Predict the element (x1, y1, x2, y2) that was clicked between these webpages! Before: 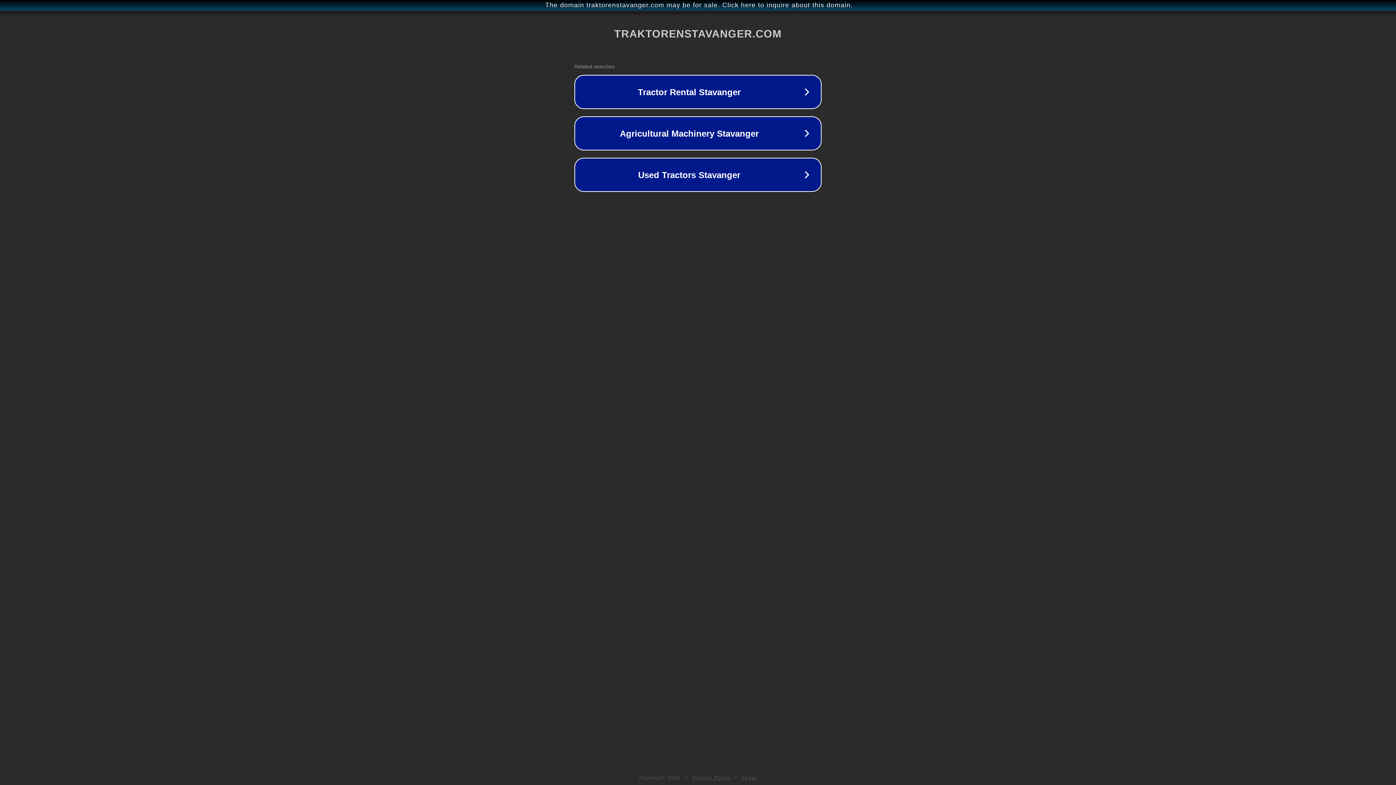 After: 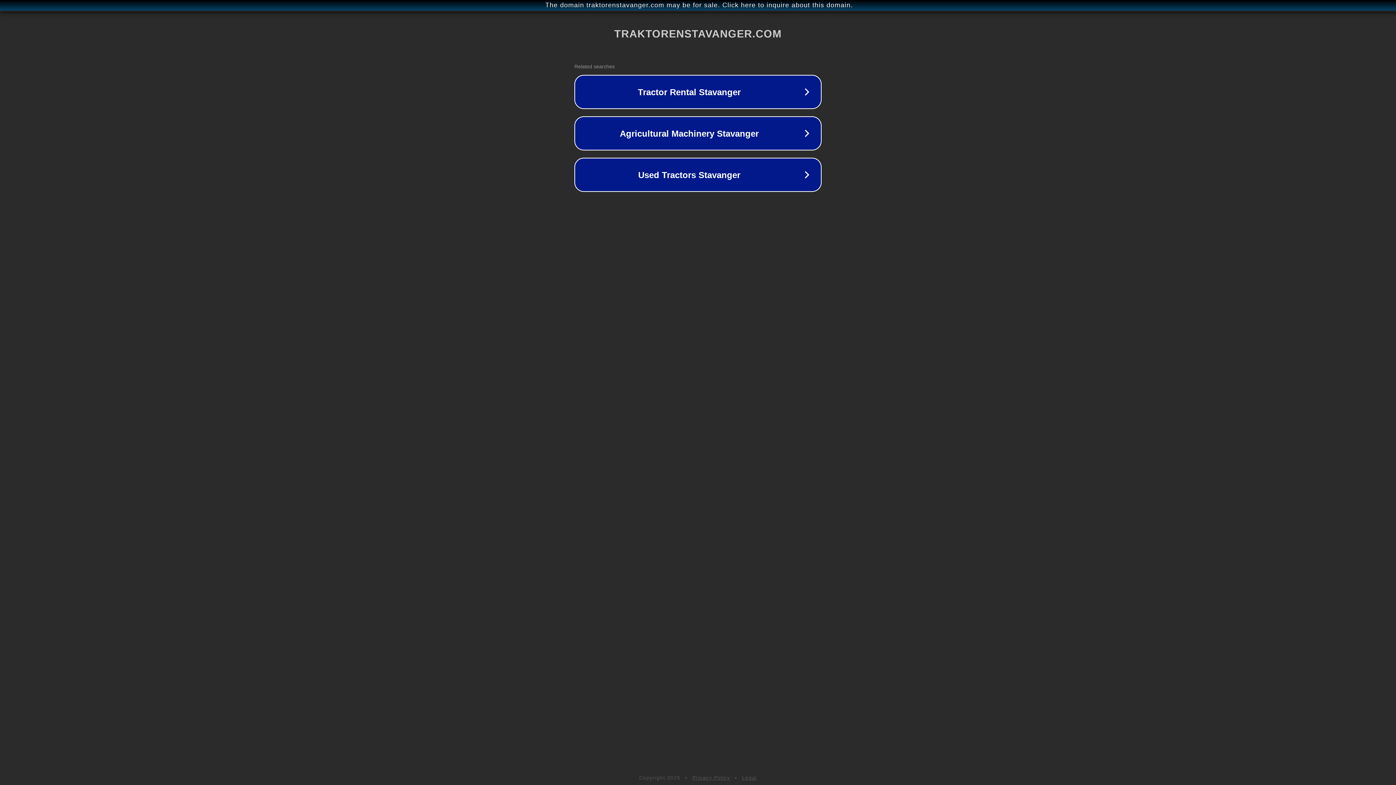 Action: bbox: (742, 775, 757, 781) label: Legal